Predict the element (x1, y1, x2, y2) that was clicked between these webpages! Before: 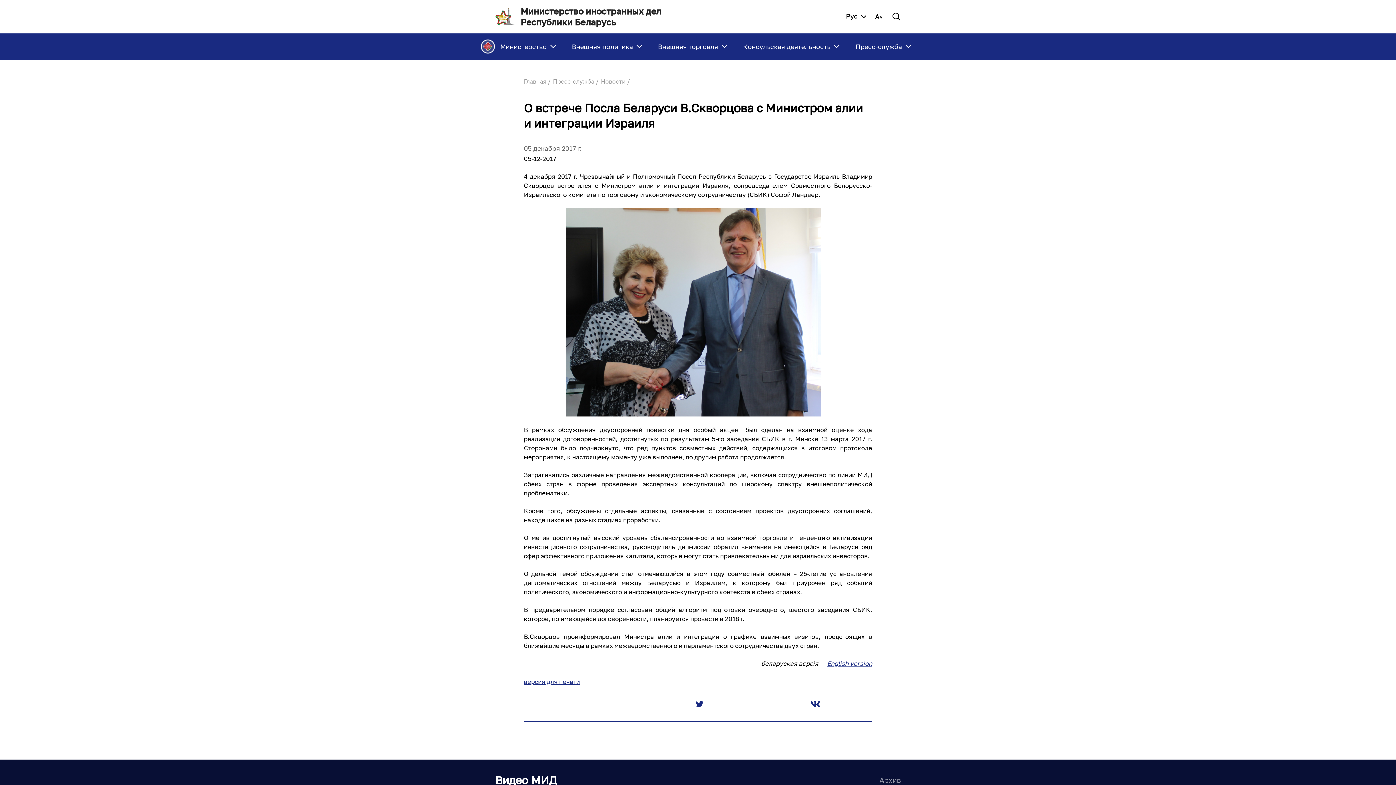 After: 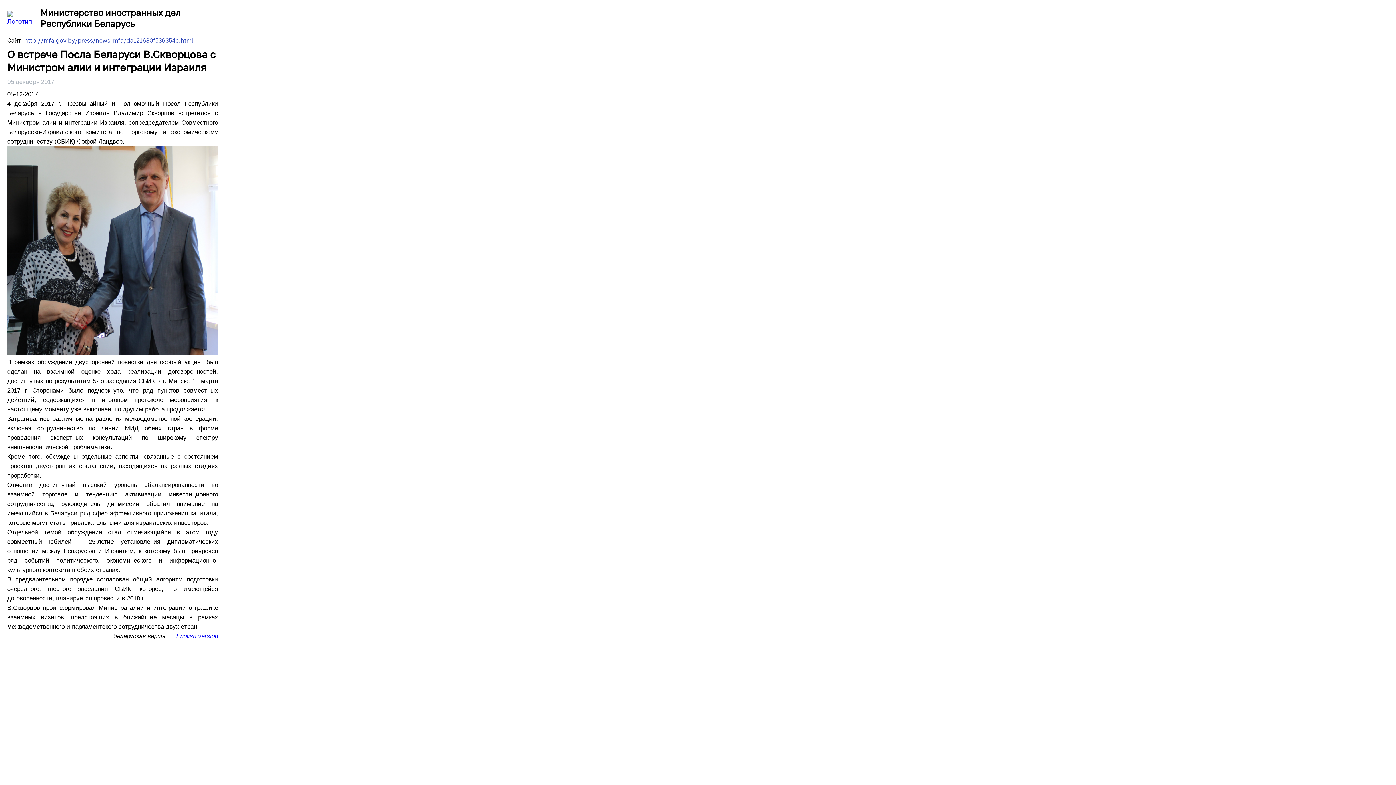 Action: label: версия для печати bbox: (524, 678, 580, 685)